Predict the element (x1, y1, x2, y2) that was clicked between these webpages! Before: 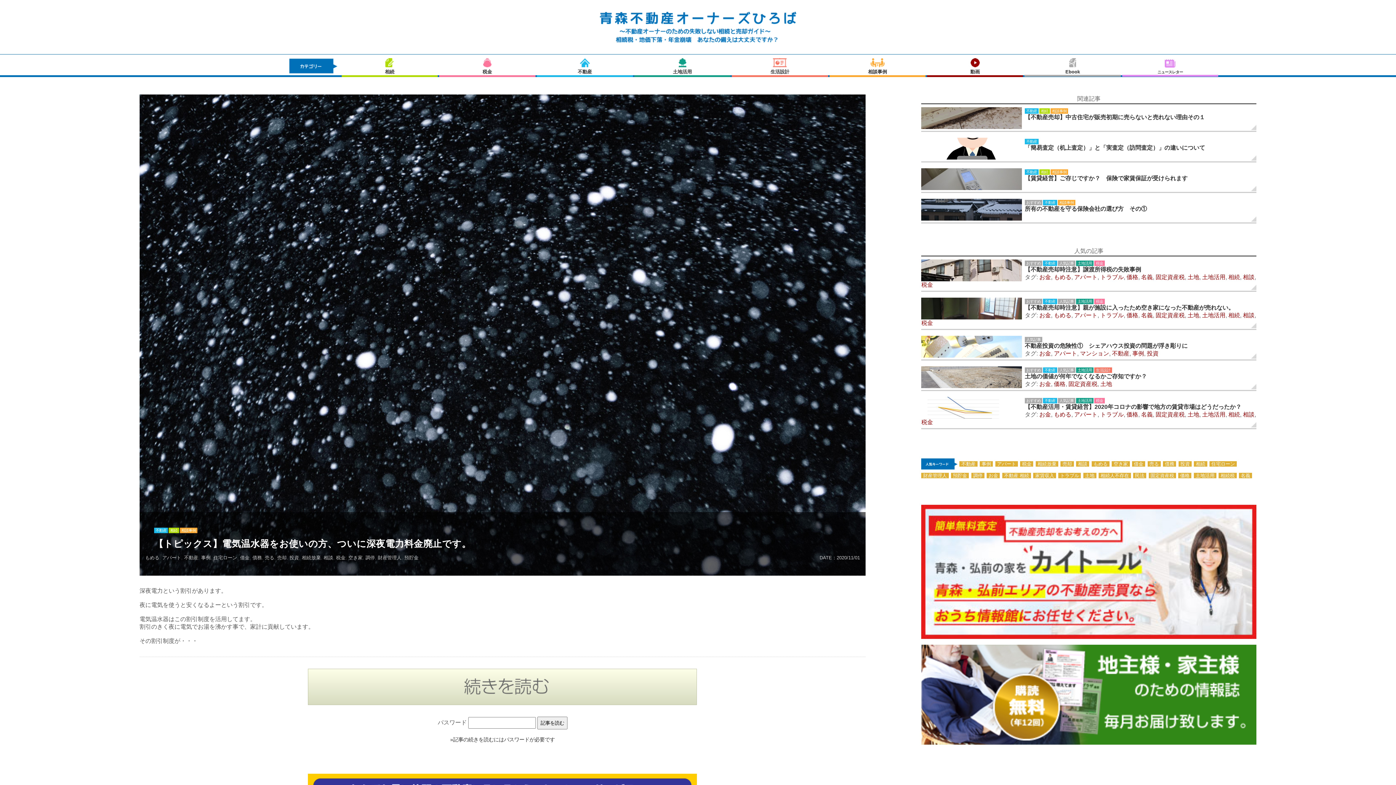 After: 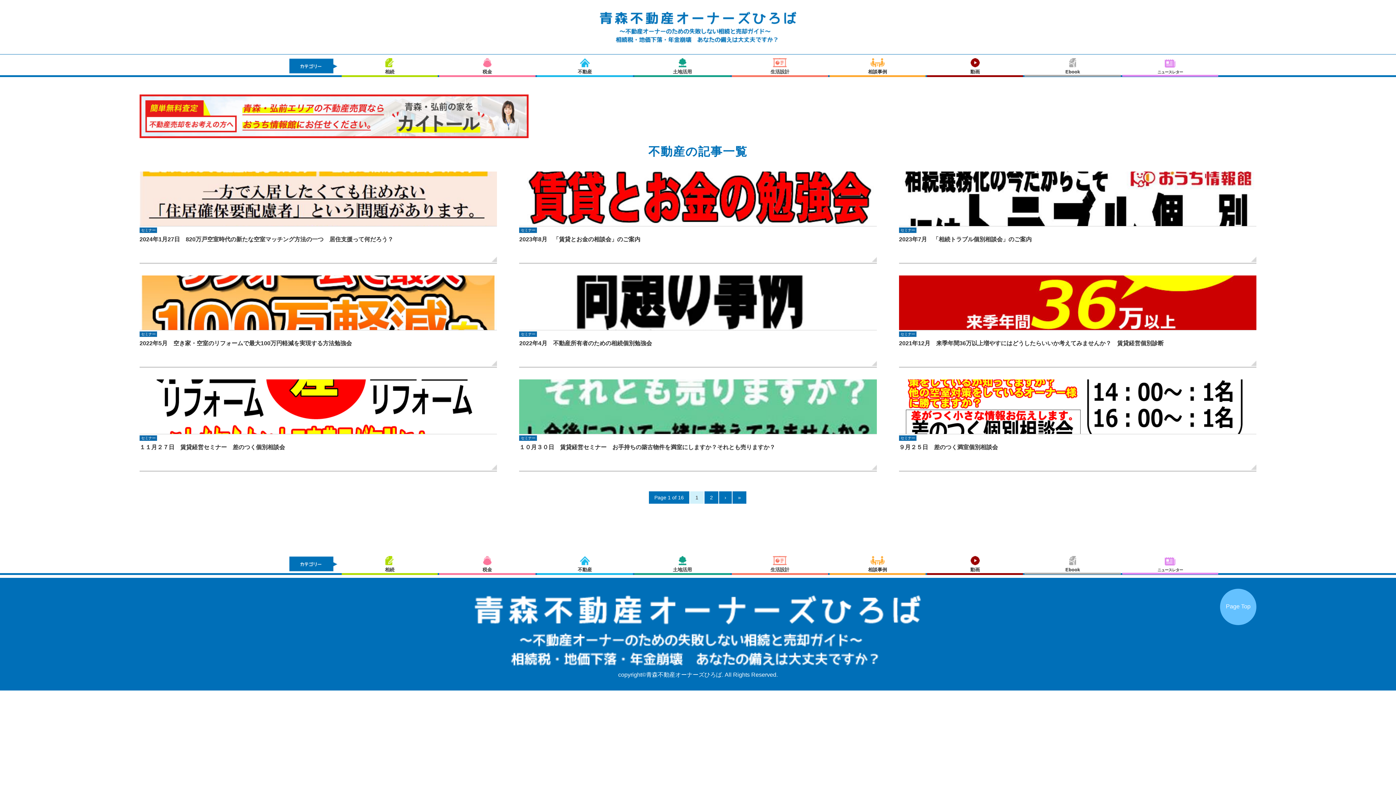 Action: bbox: (1112, 350, 1129, 356) label: 不動産